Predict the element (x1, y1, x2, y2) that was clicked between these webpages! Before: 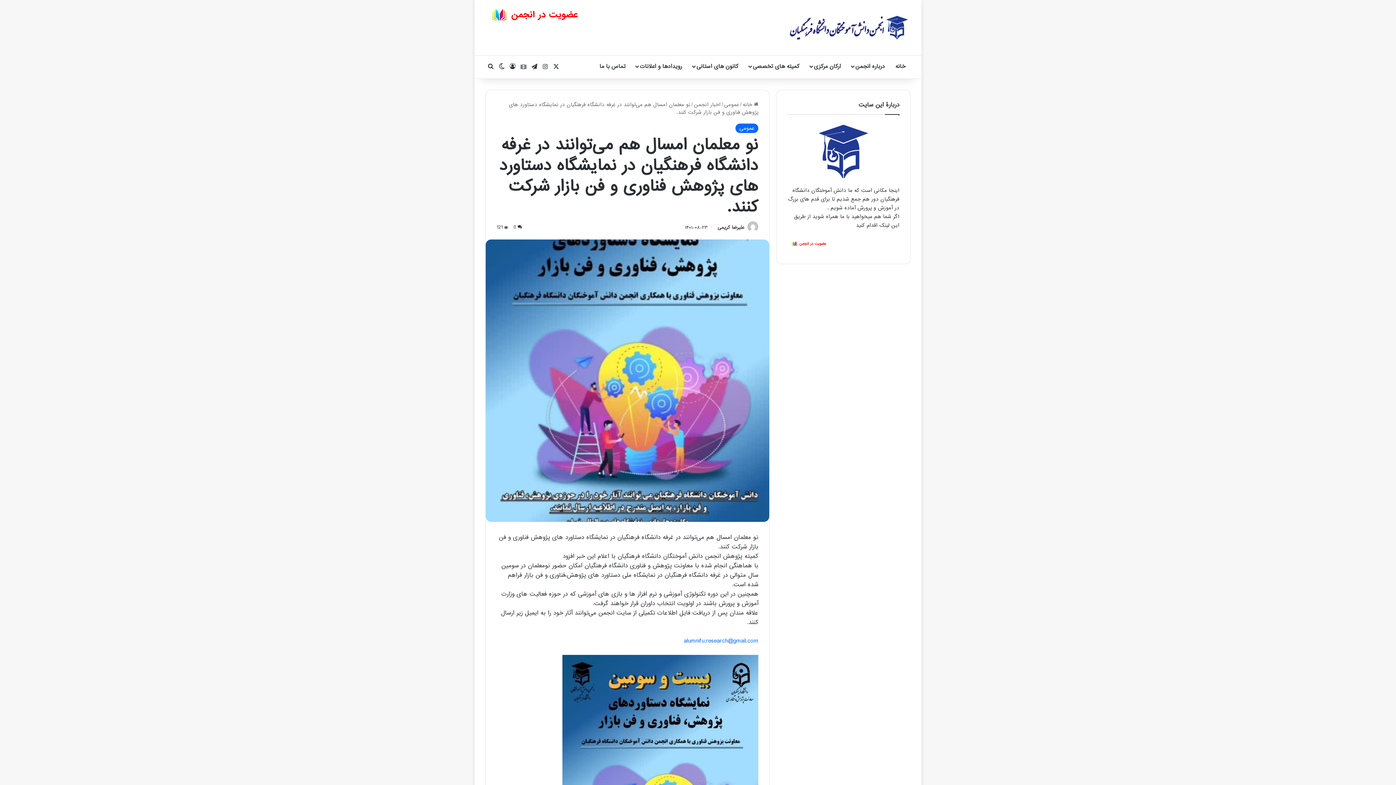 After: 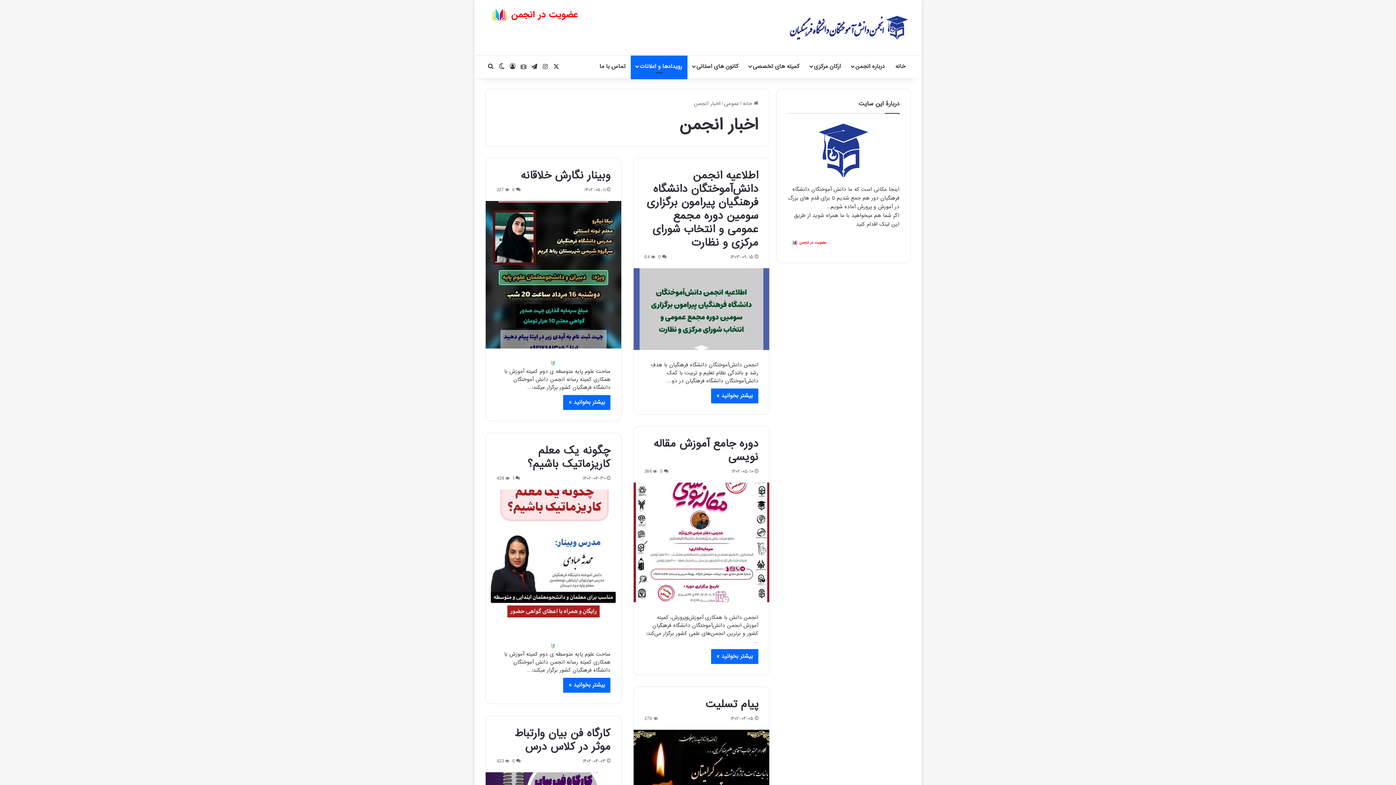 Action: bbox: (694, 100, 720, 108) label: اخبار انجمن